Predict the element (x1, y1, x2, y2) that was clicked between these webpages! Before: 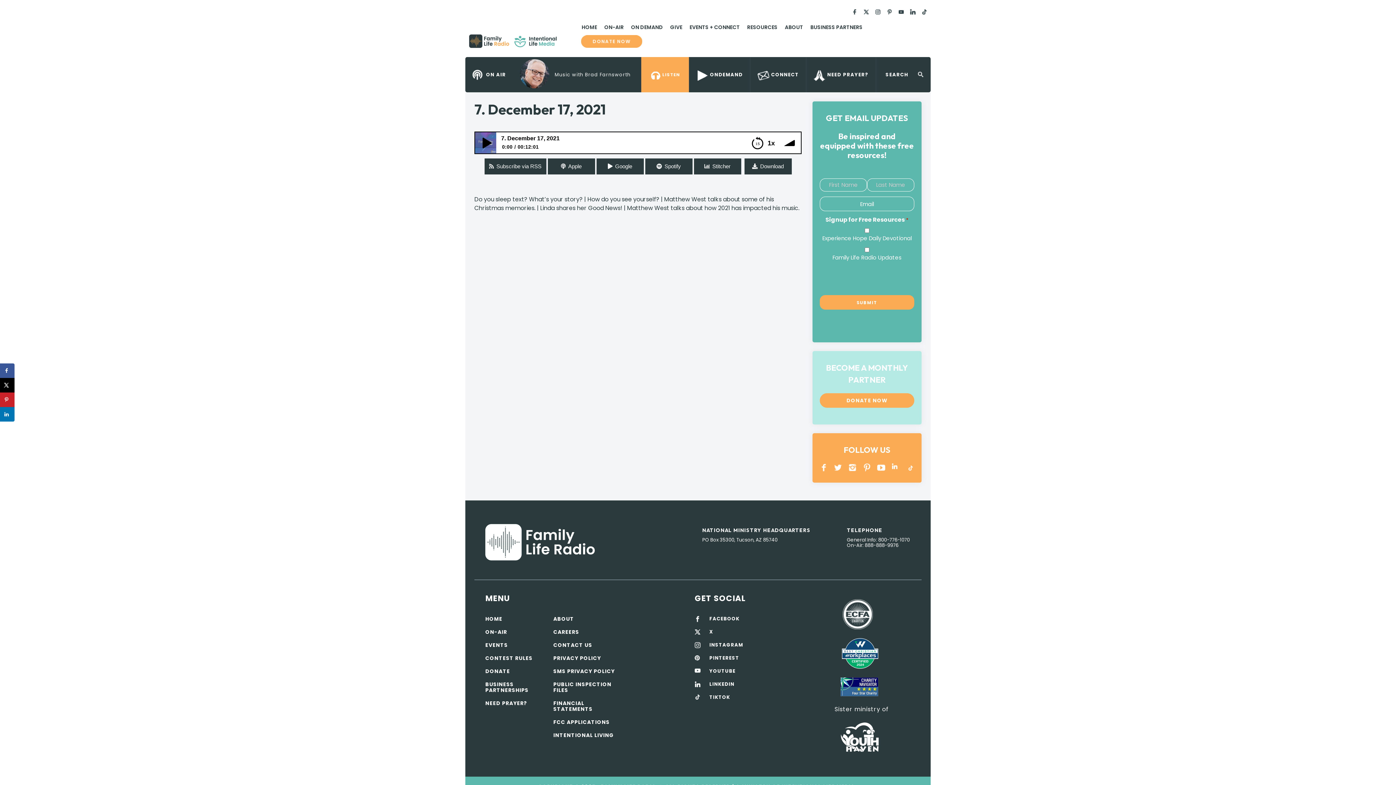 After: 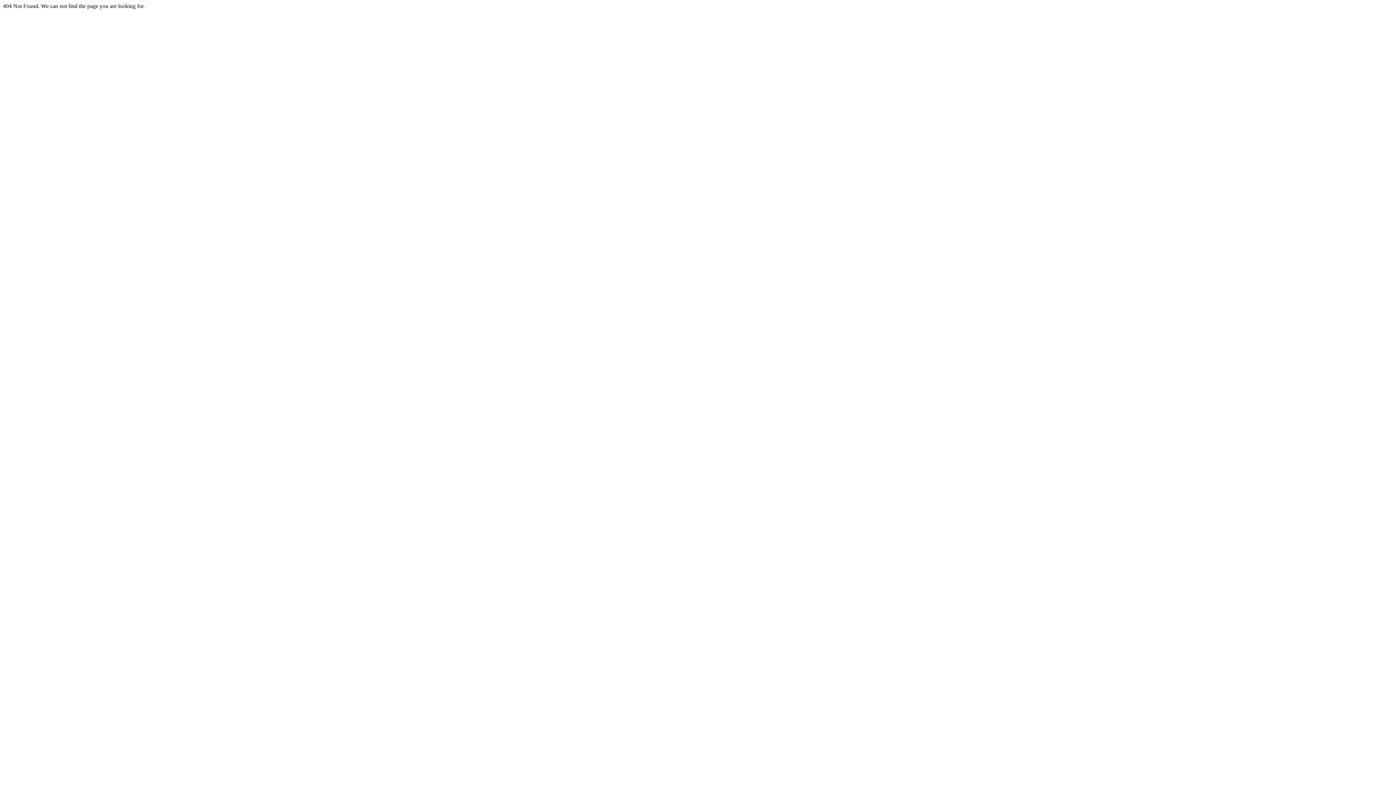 Action: label: DONATE NOW bbox: (820, 393, 914, 408)